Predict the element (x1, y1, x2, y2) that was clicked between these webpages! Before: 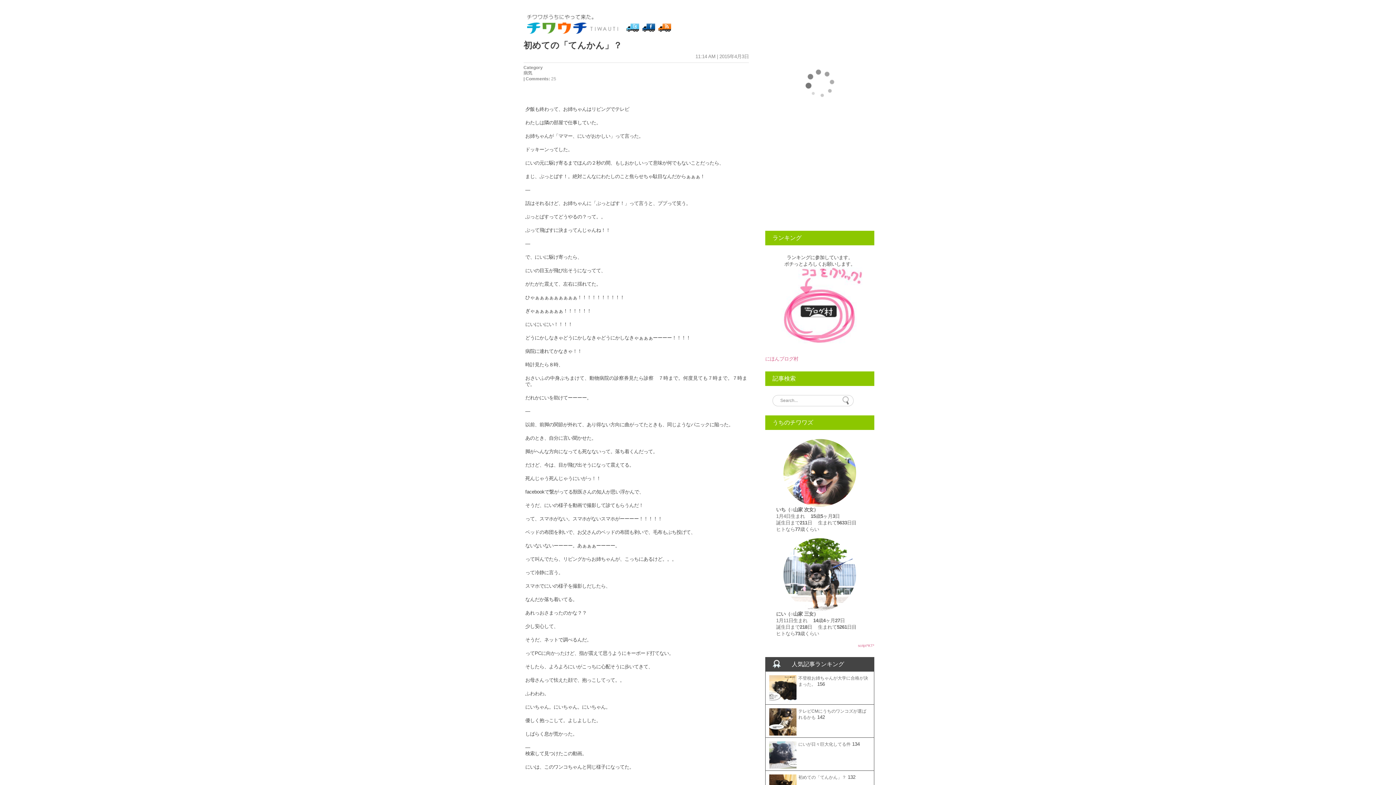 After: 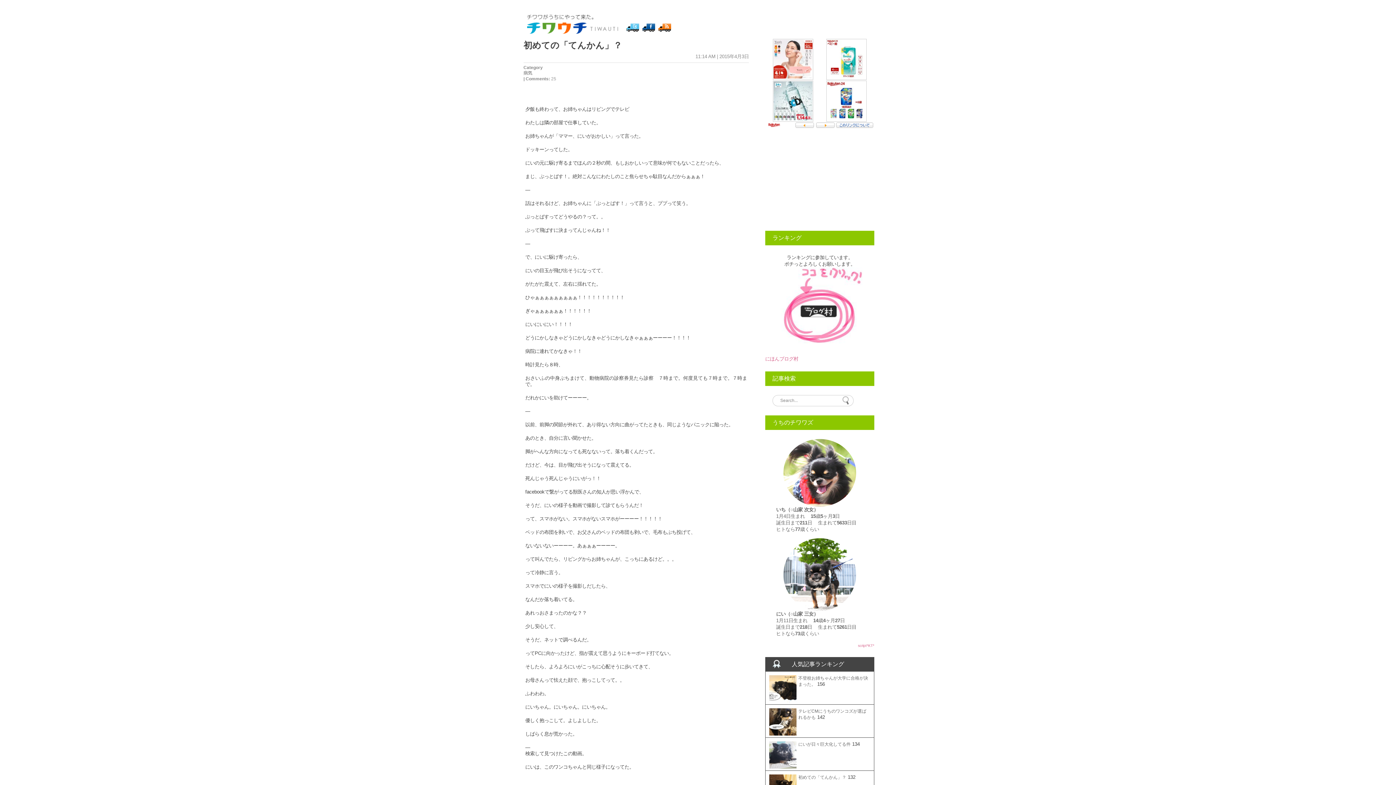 Action: bbox: (765, 350, 862, 356)